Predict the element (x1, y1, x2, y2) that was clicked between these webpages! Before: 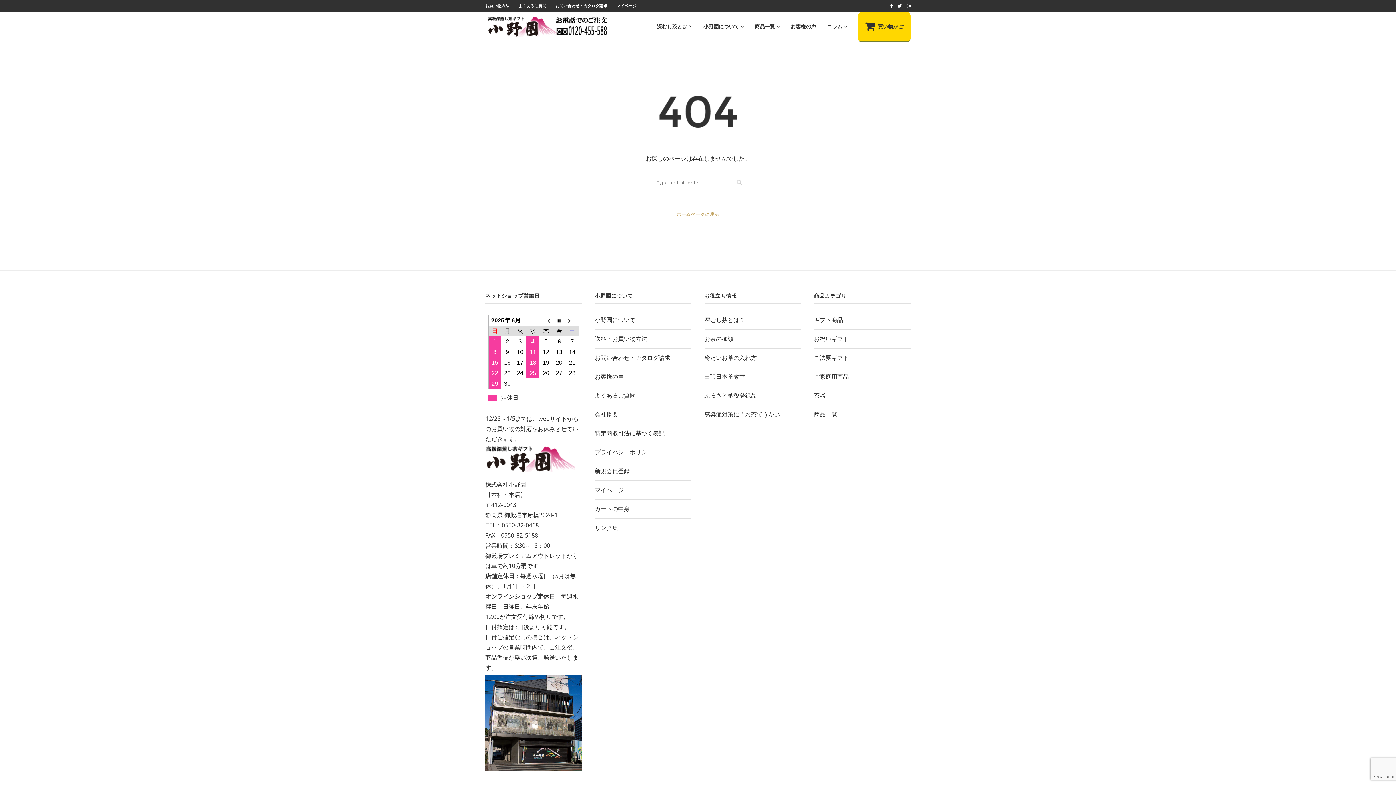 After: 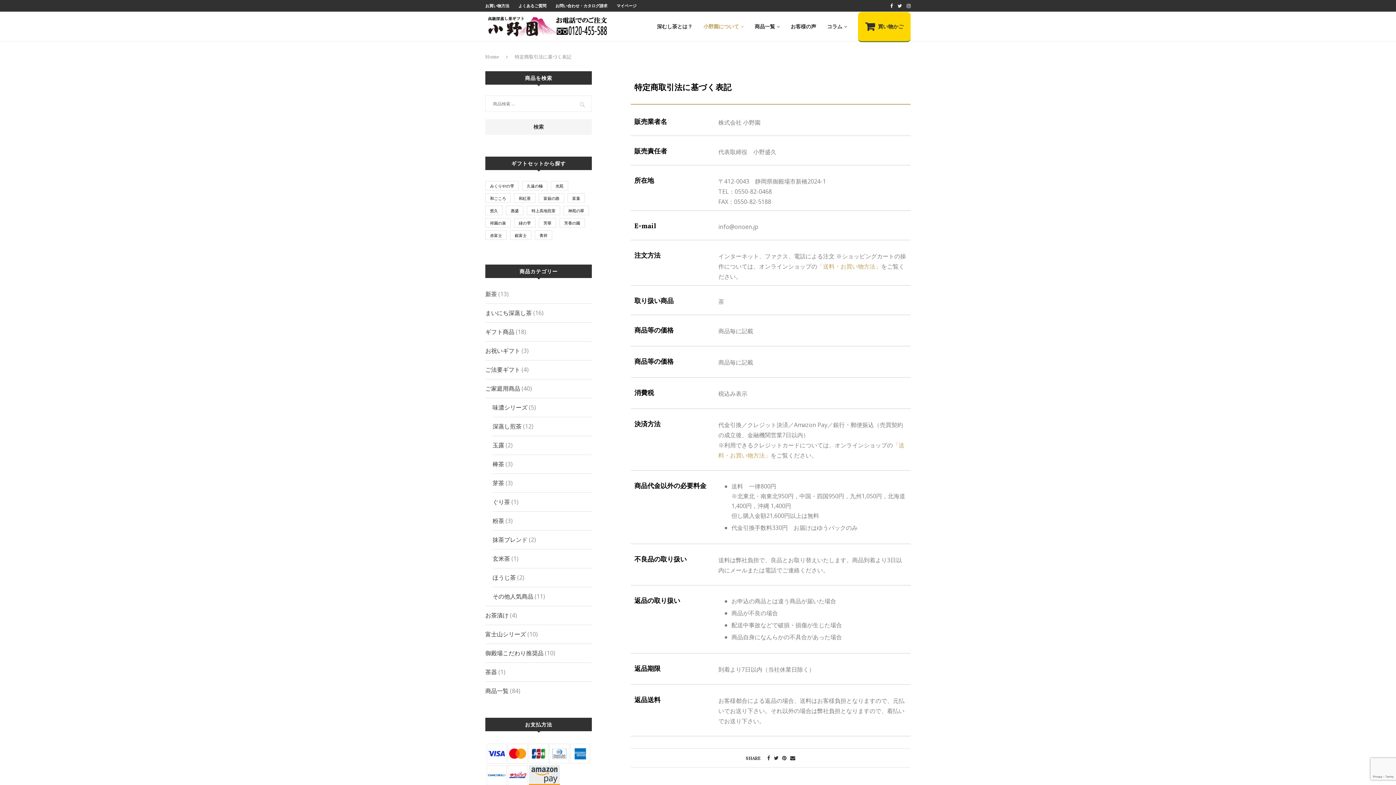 Action: label: 特定商取引法に基づく表記 bbox: (595, 429, 664, 437)